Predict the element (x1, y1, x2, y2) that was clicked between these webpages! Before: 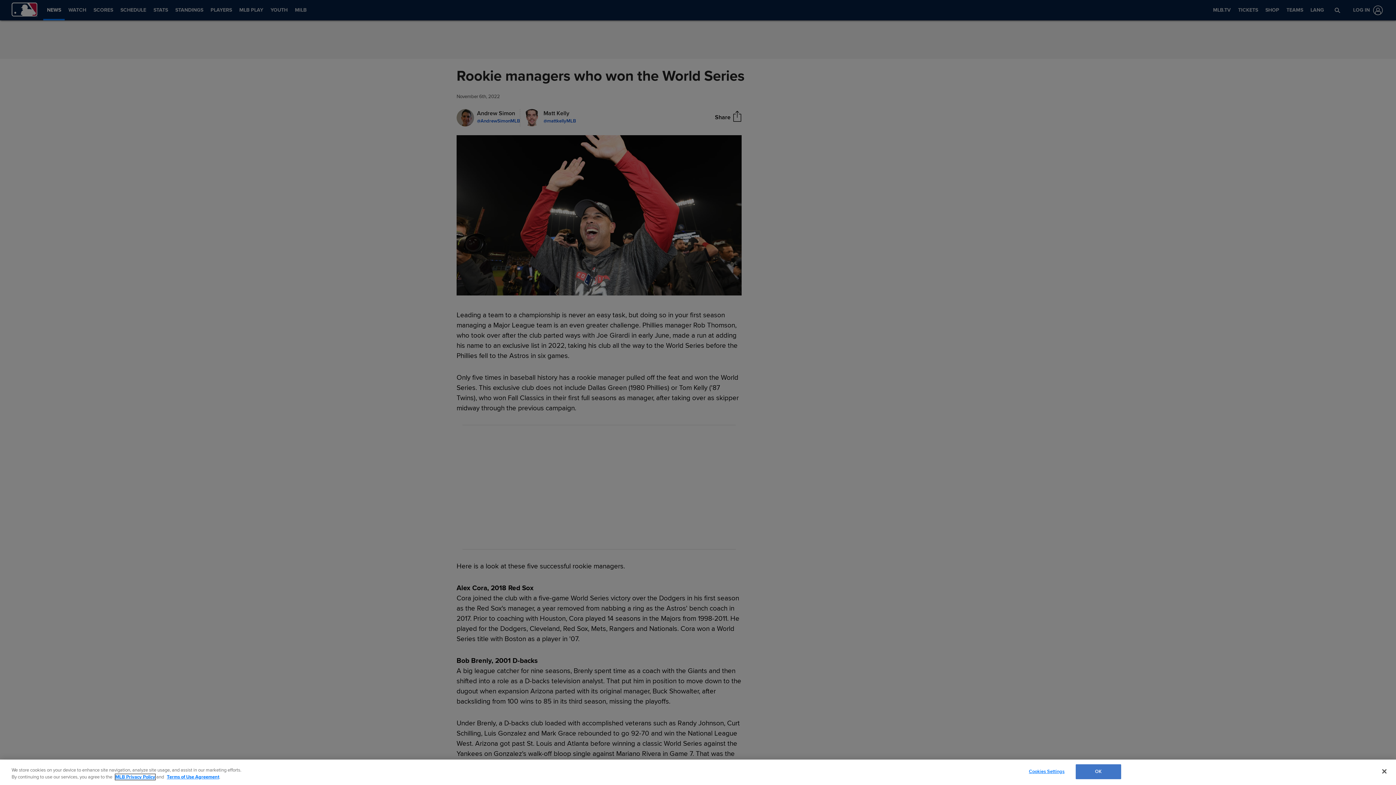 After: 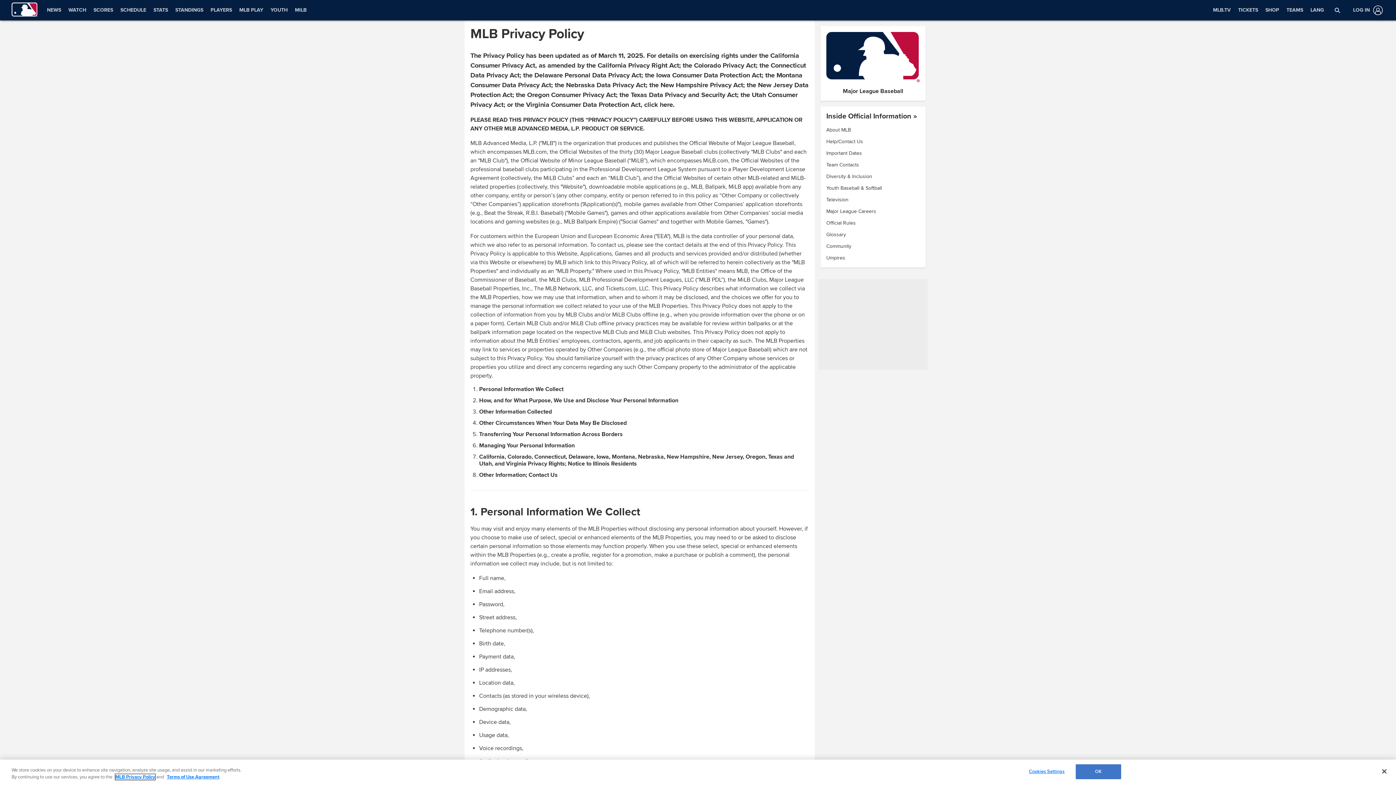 Action: bbox: (115, 774, 155, 780) label: MLB Privacy Policy